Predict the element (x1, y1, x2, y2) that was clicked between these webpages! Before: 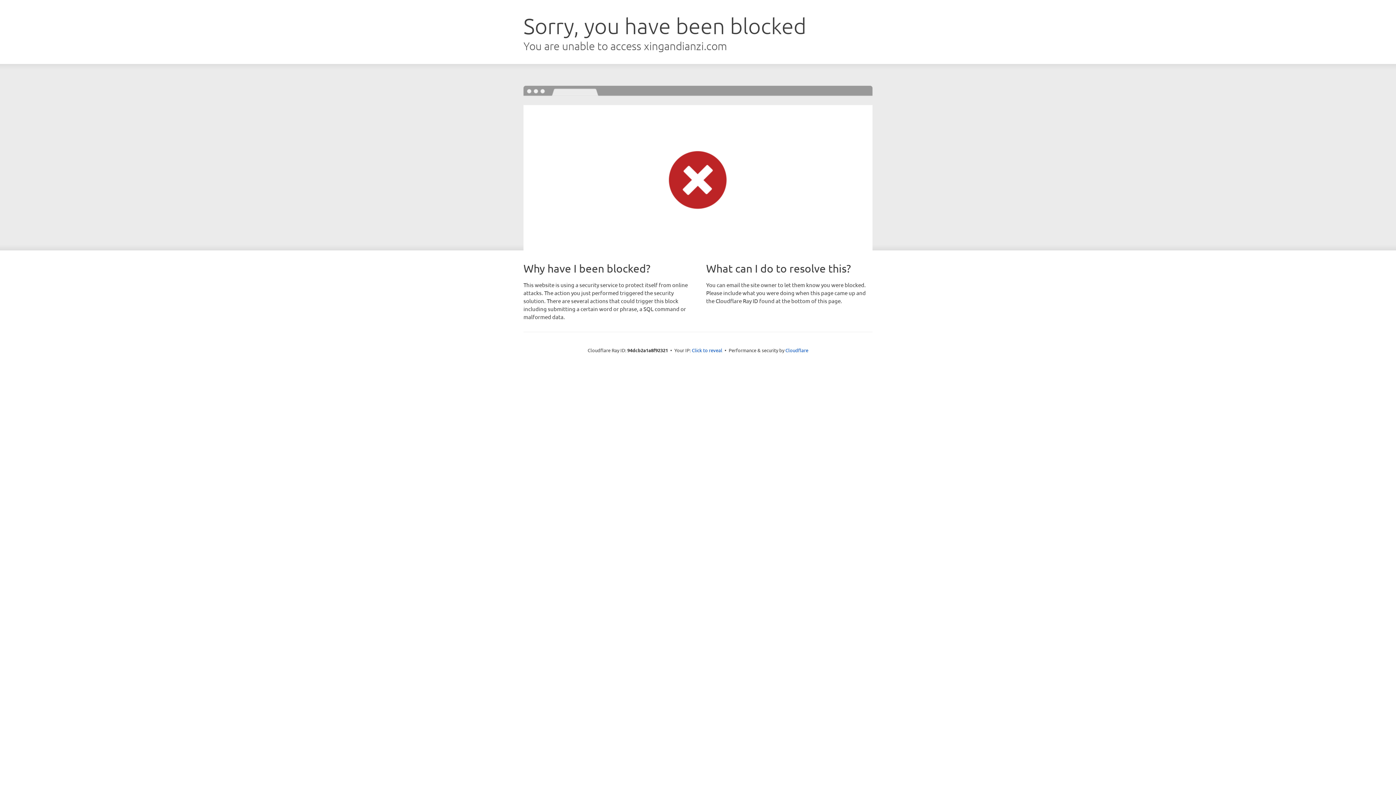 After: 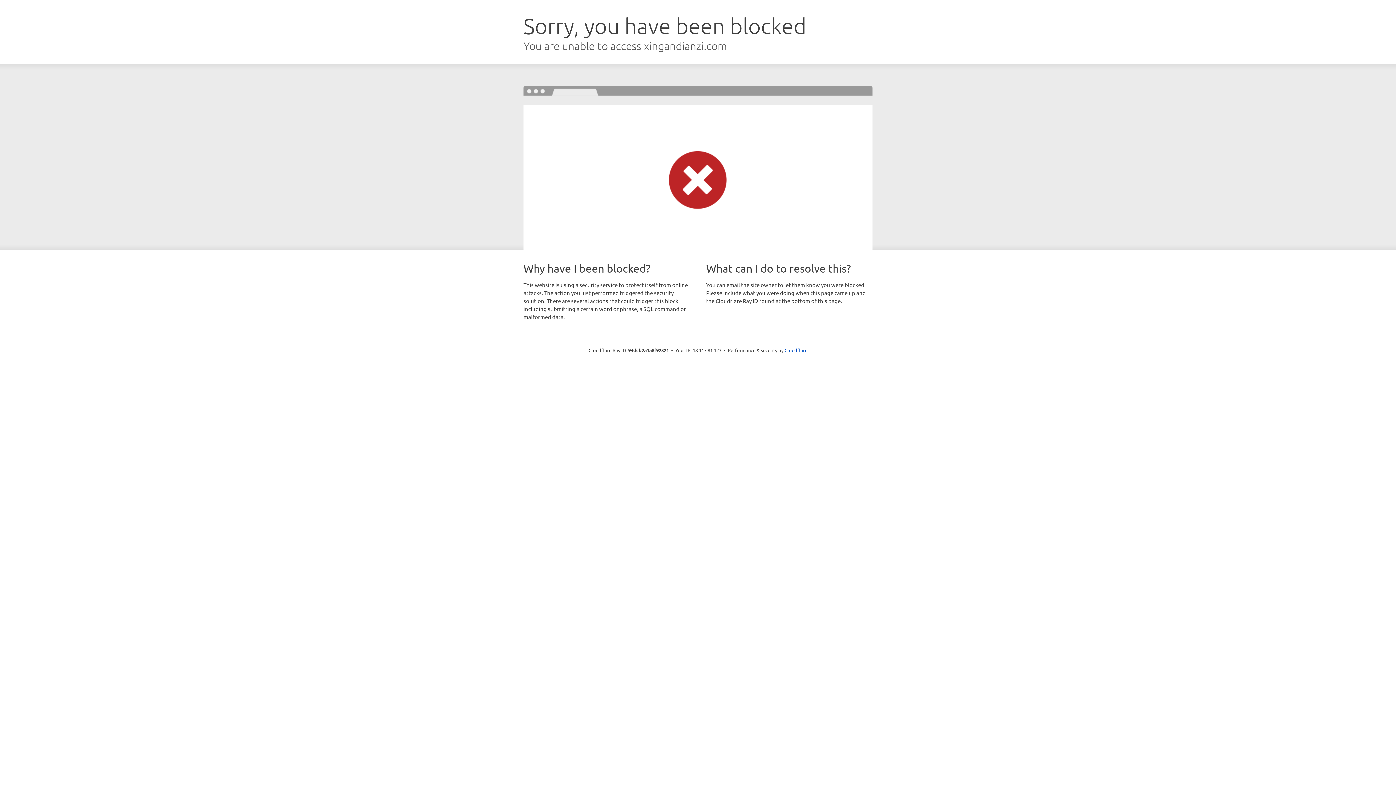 Action: bbox: (692, 346, 722, 353) label: Click to reveal